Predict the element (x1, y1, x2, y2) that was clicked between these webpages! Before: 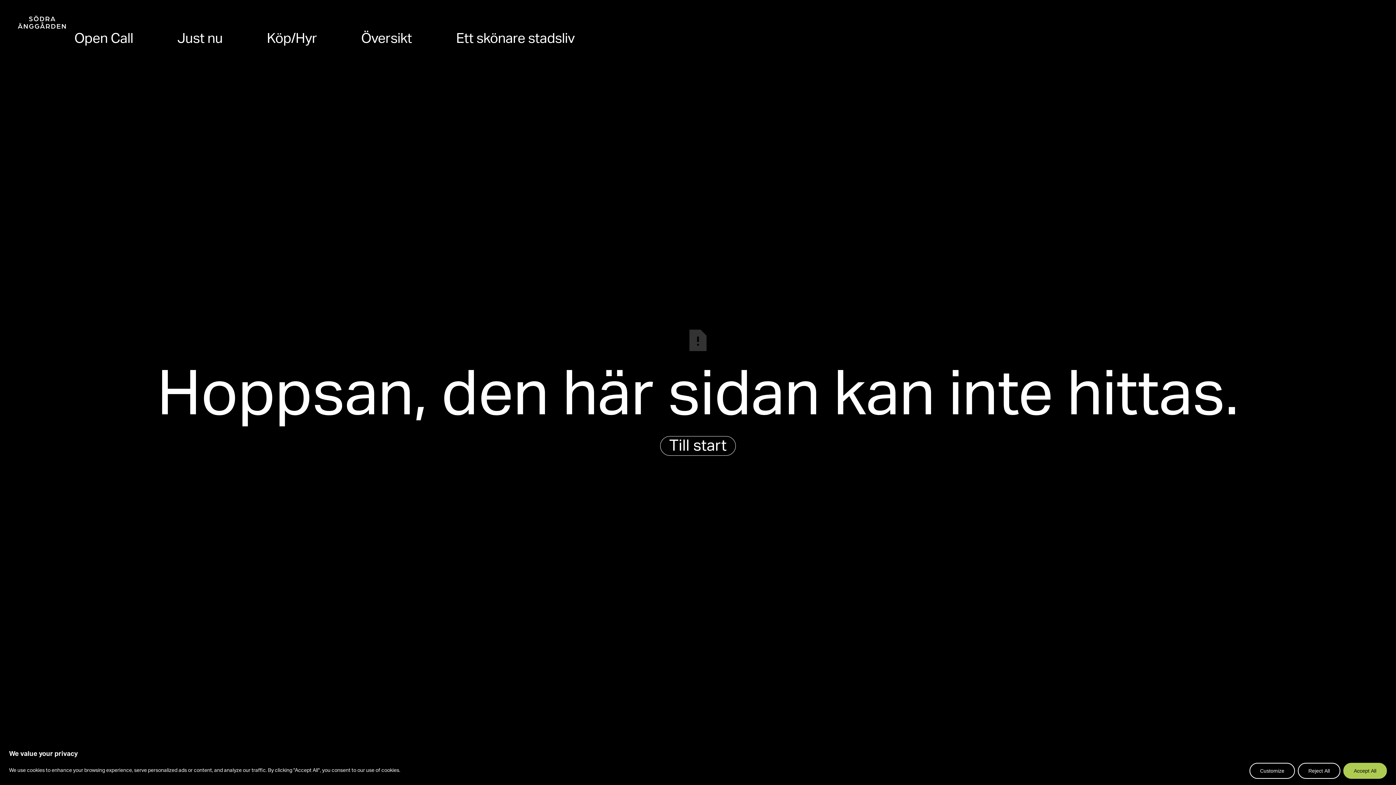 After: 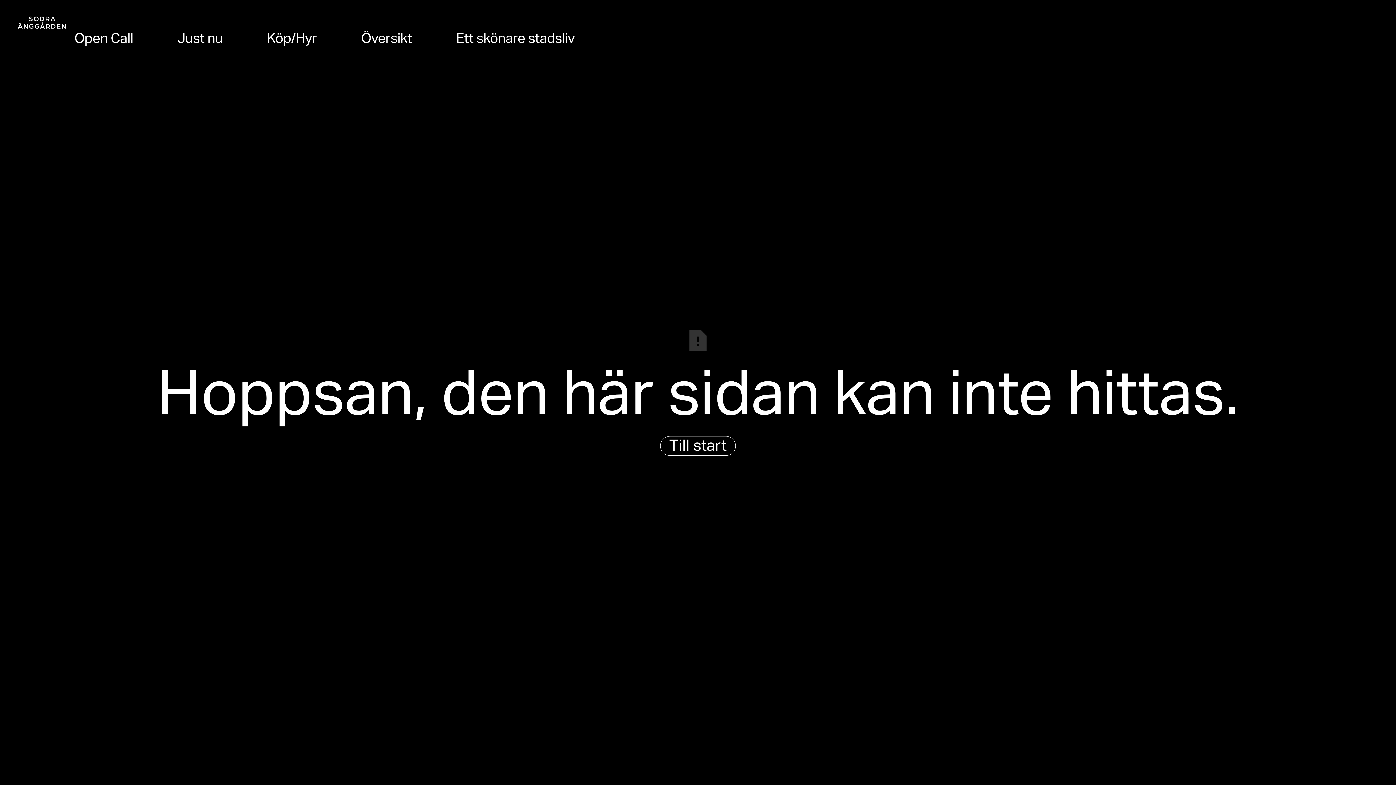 Action: bbox: (1343, 763, 1387, 779) label: Accept All